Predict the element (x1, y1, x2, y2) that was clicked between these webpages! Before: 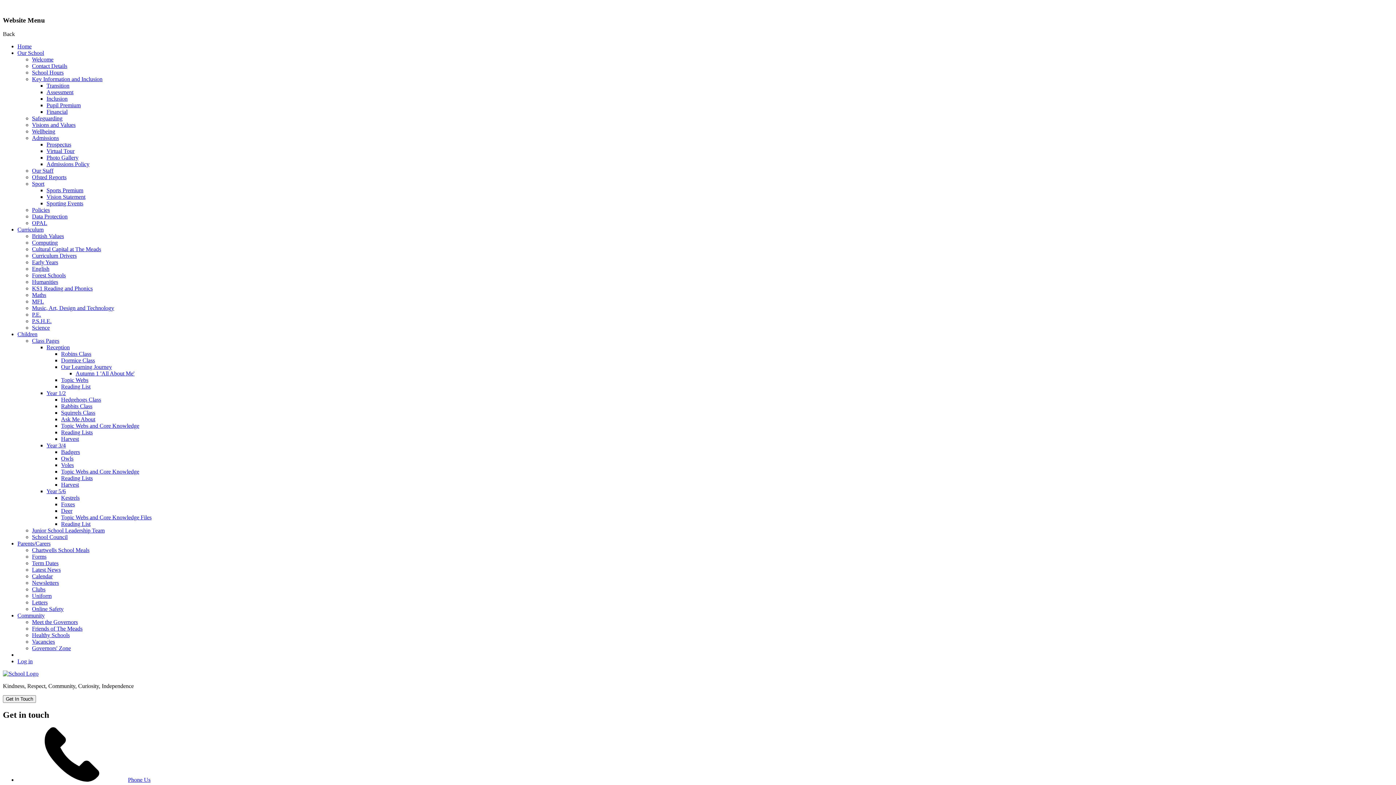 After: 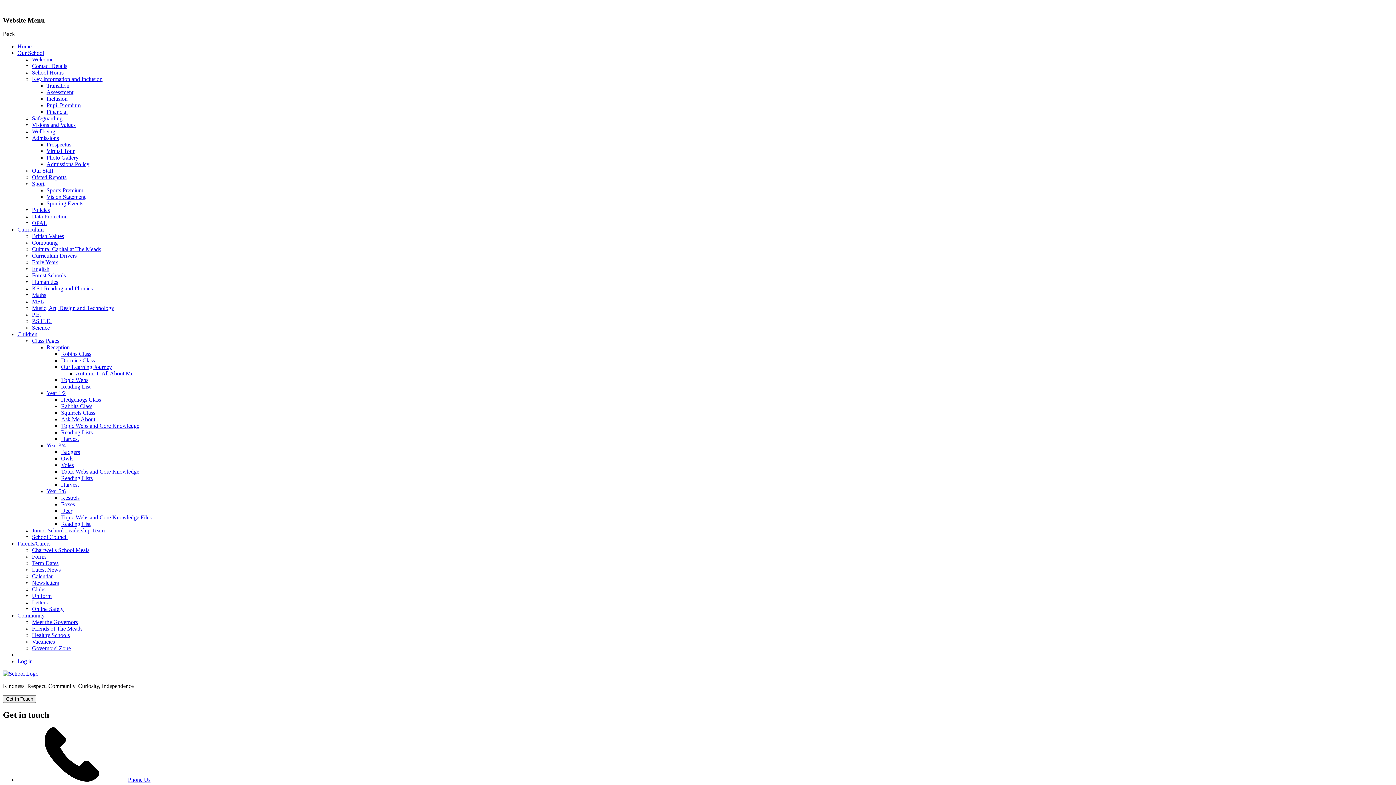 Action: bbox: (32, 619, 77, 625) label: Meet the Governors